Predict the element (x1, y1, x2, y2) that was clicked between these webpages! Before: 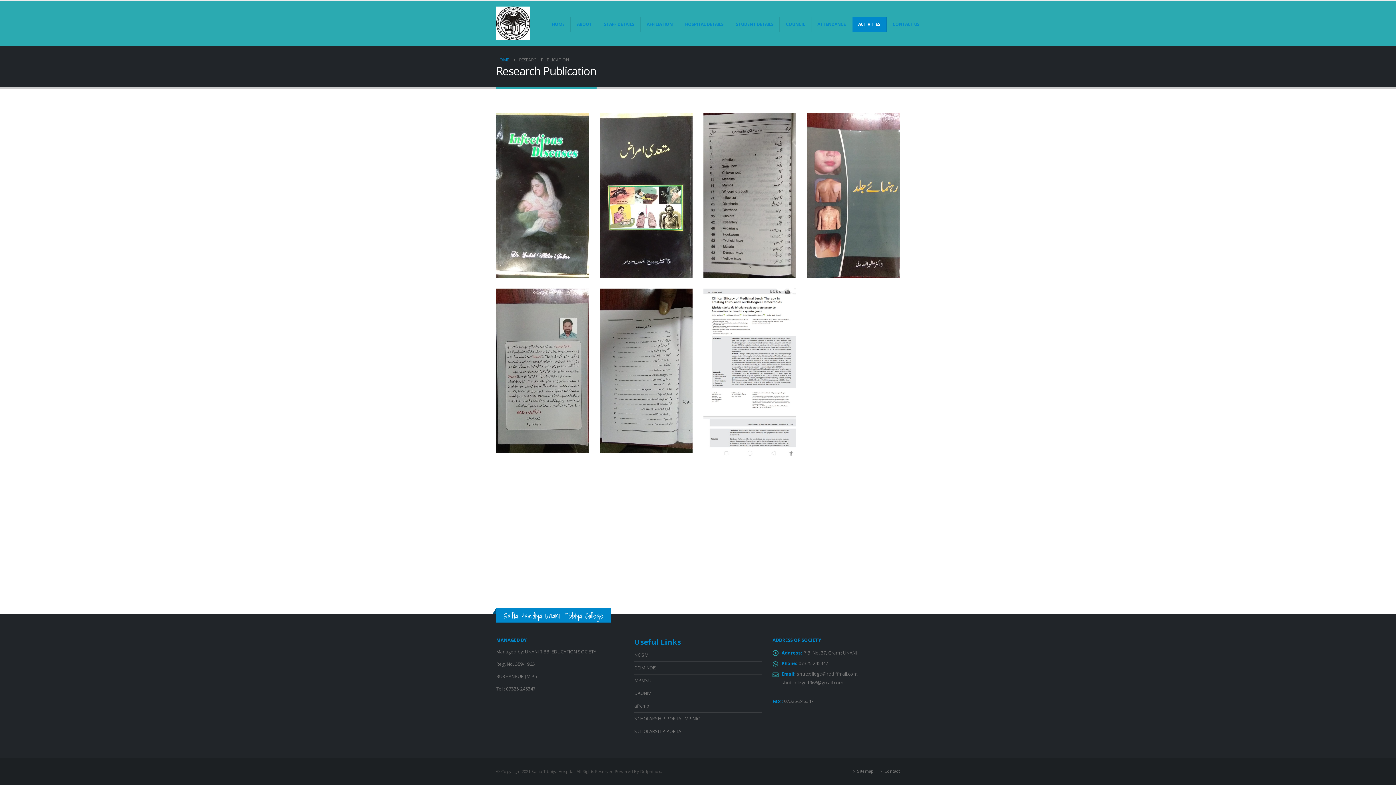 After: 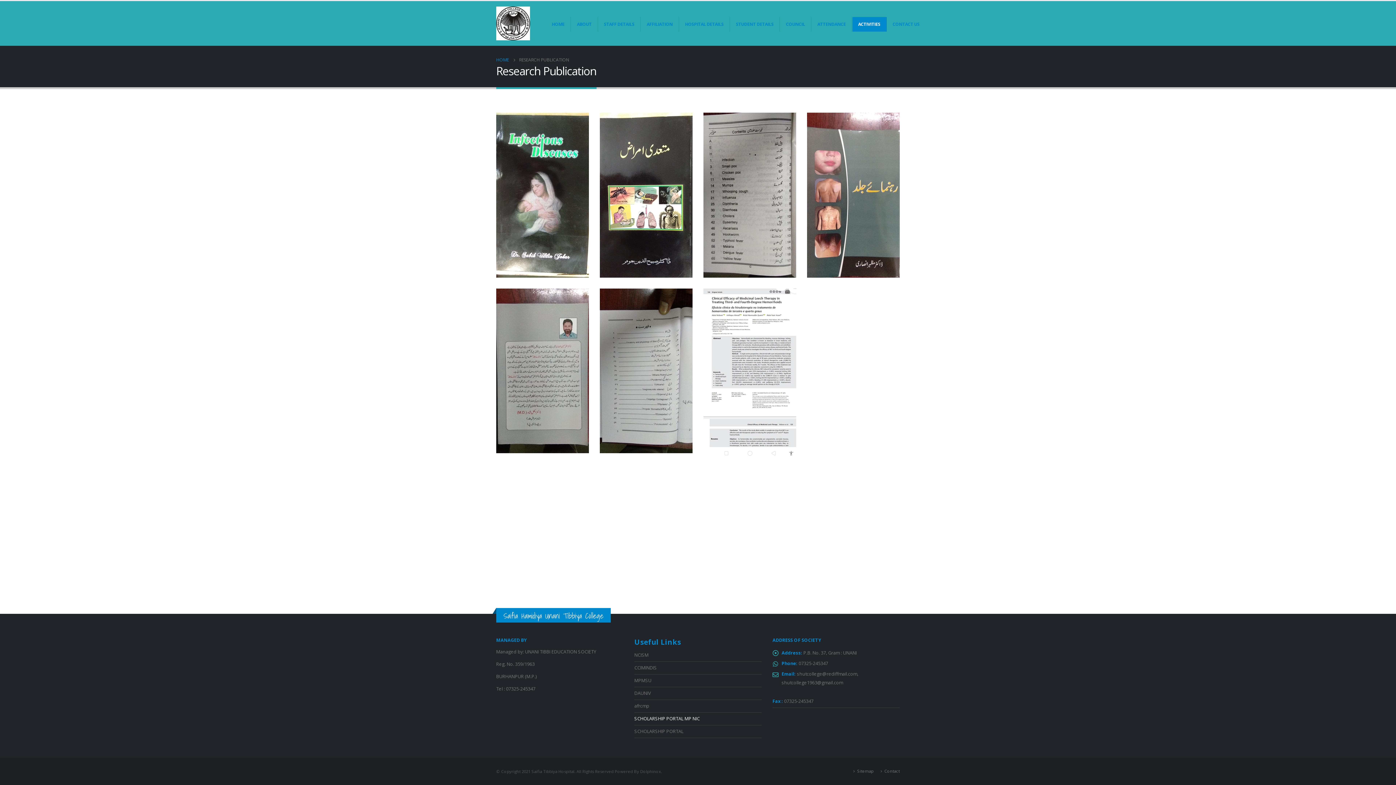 Action: bbox: (634, 716, 700, 722) label: SCHOLARSHIP PORTAL MP NIC